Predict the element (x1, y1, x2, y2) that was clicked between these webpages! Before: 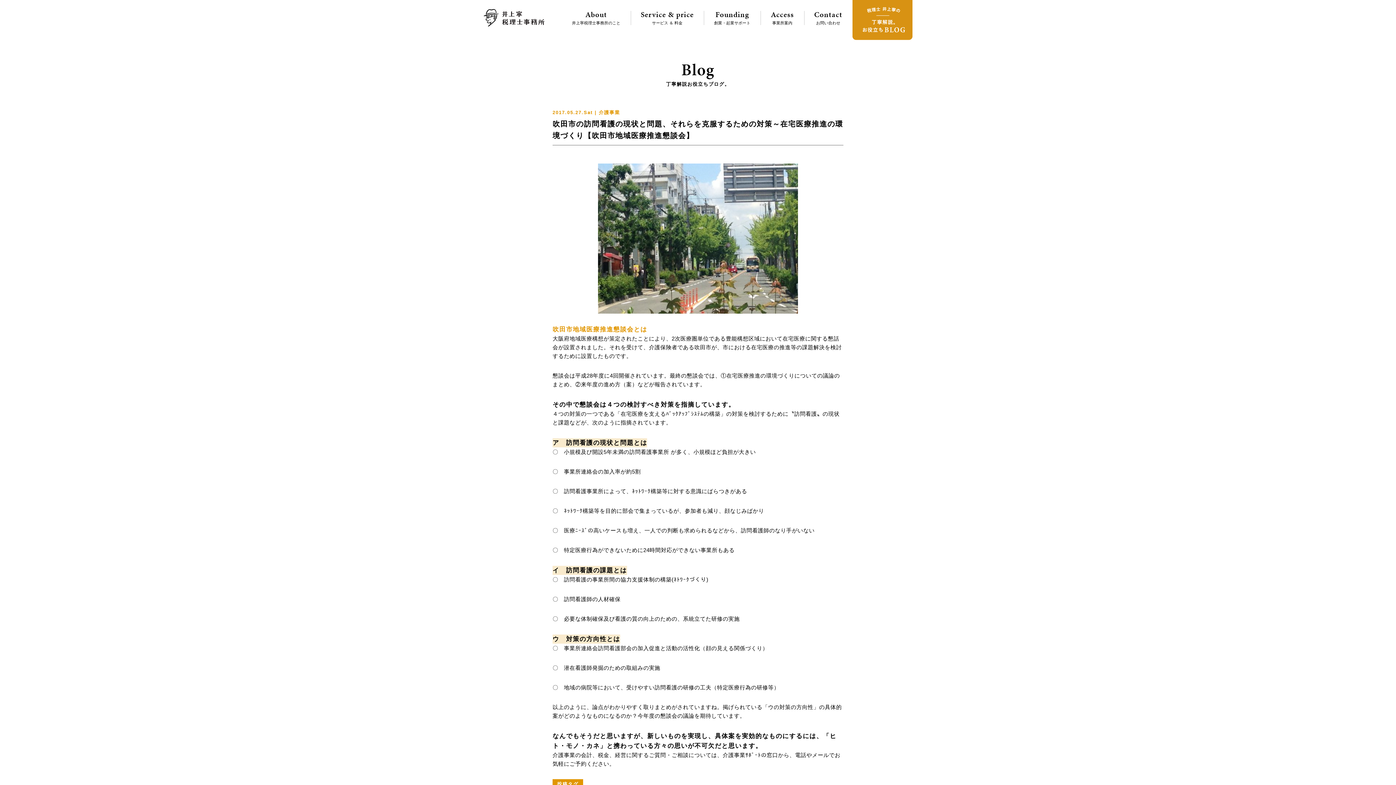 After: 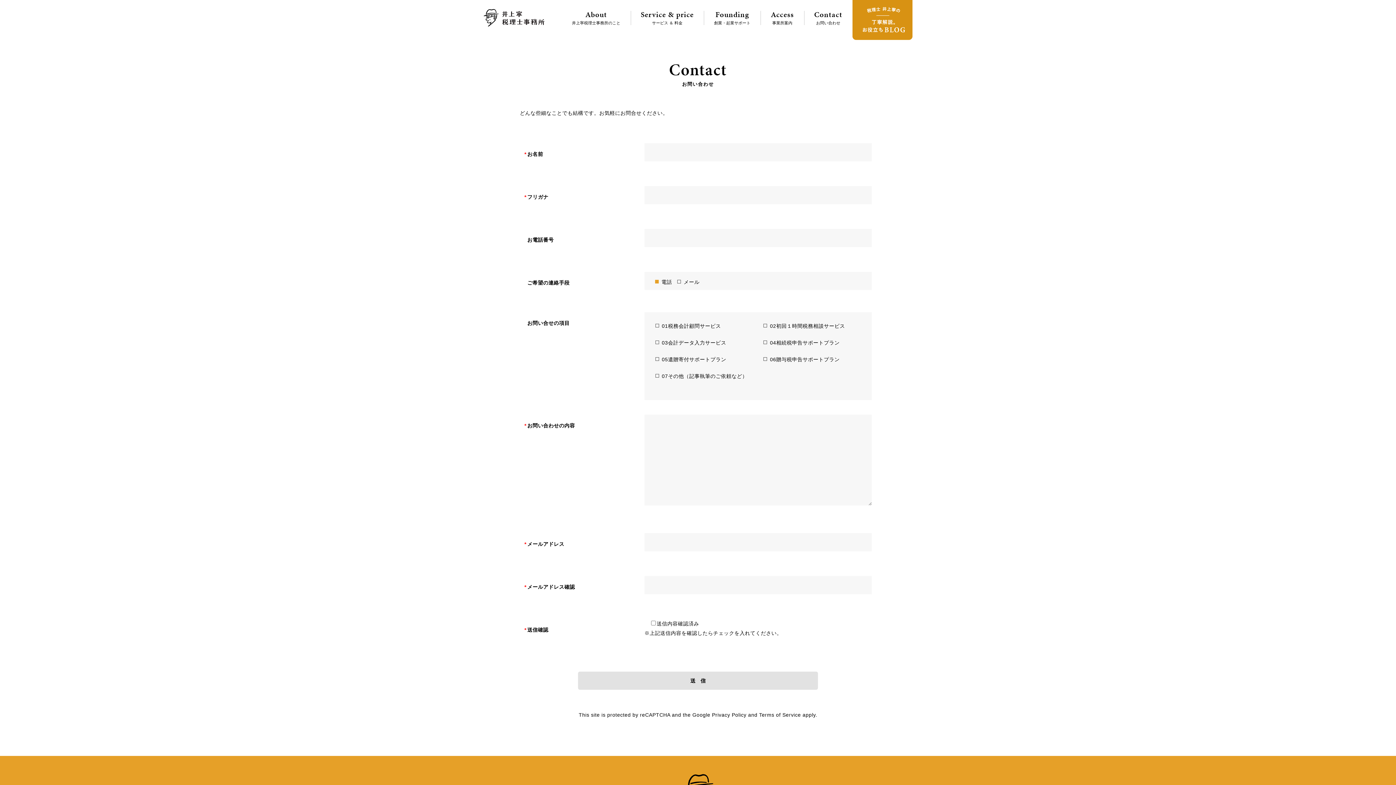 Action: bbox: (804, 10, 852, 25) label: Contact
お問い合わせ